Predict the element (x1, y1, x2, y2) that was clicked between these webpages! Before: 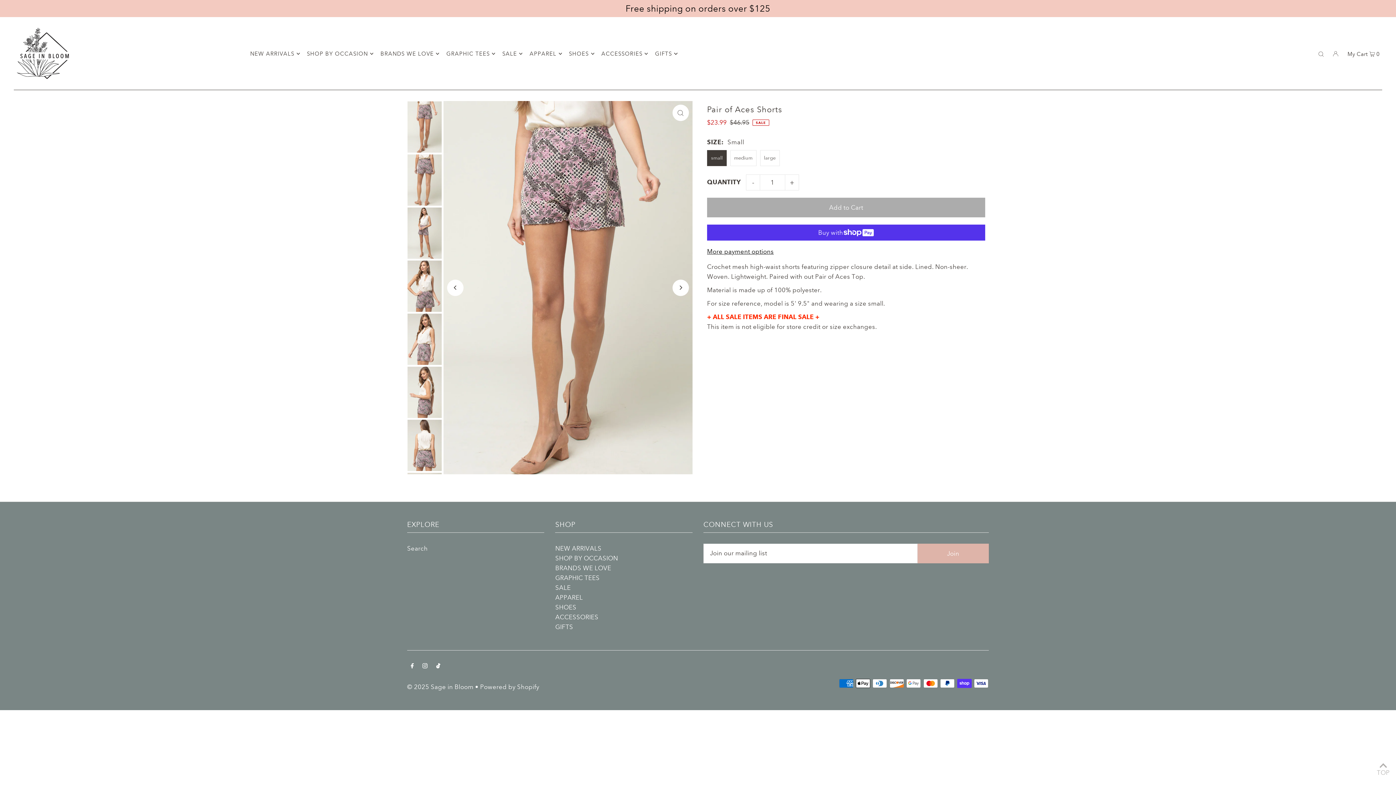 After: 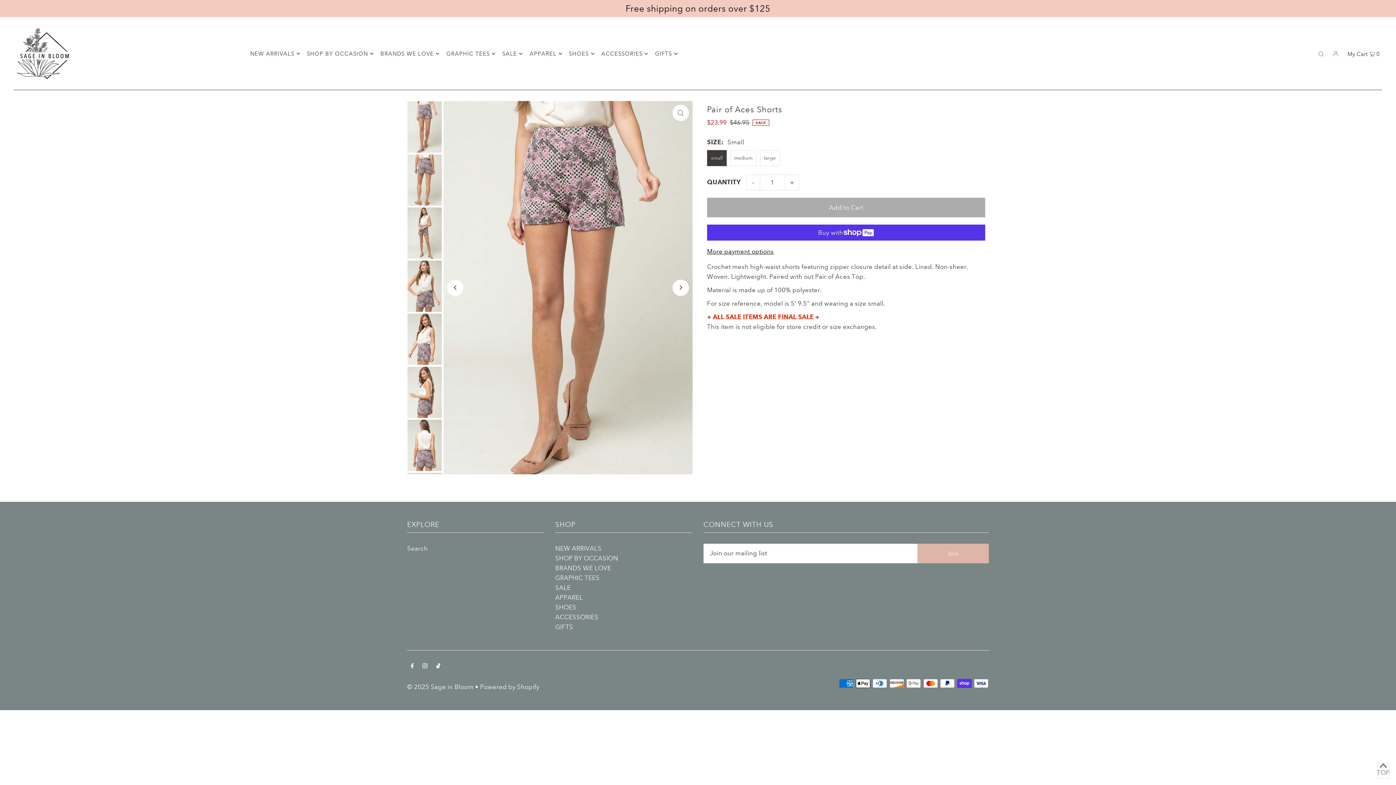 Action: bbox: (1378, 763, 1389, 778) label: TOP